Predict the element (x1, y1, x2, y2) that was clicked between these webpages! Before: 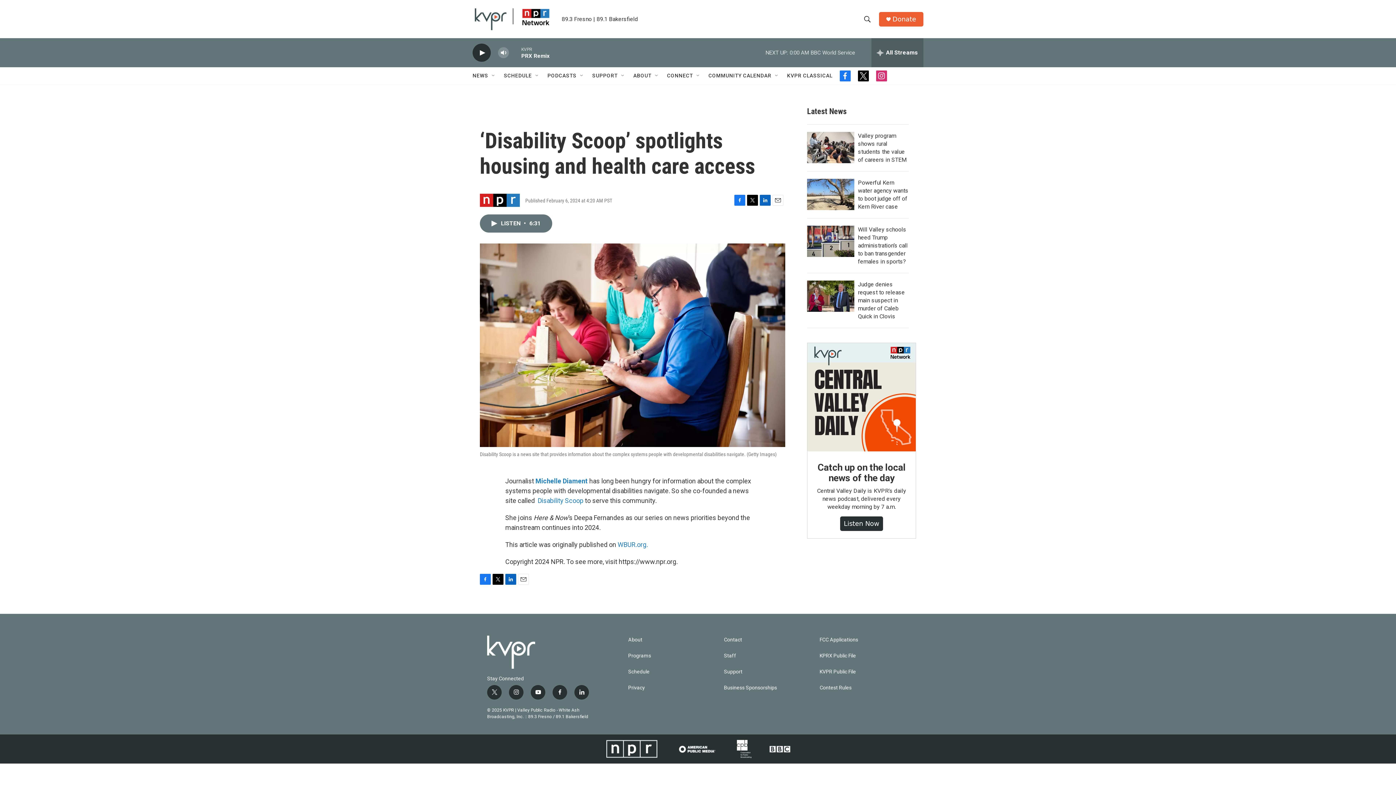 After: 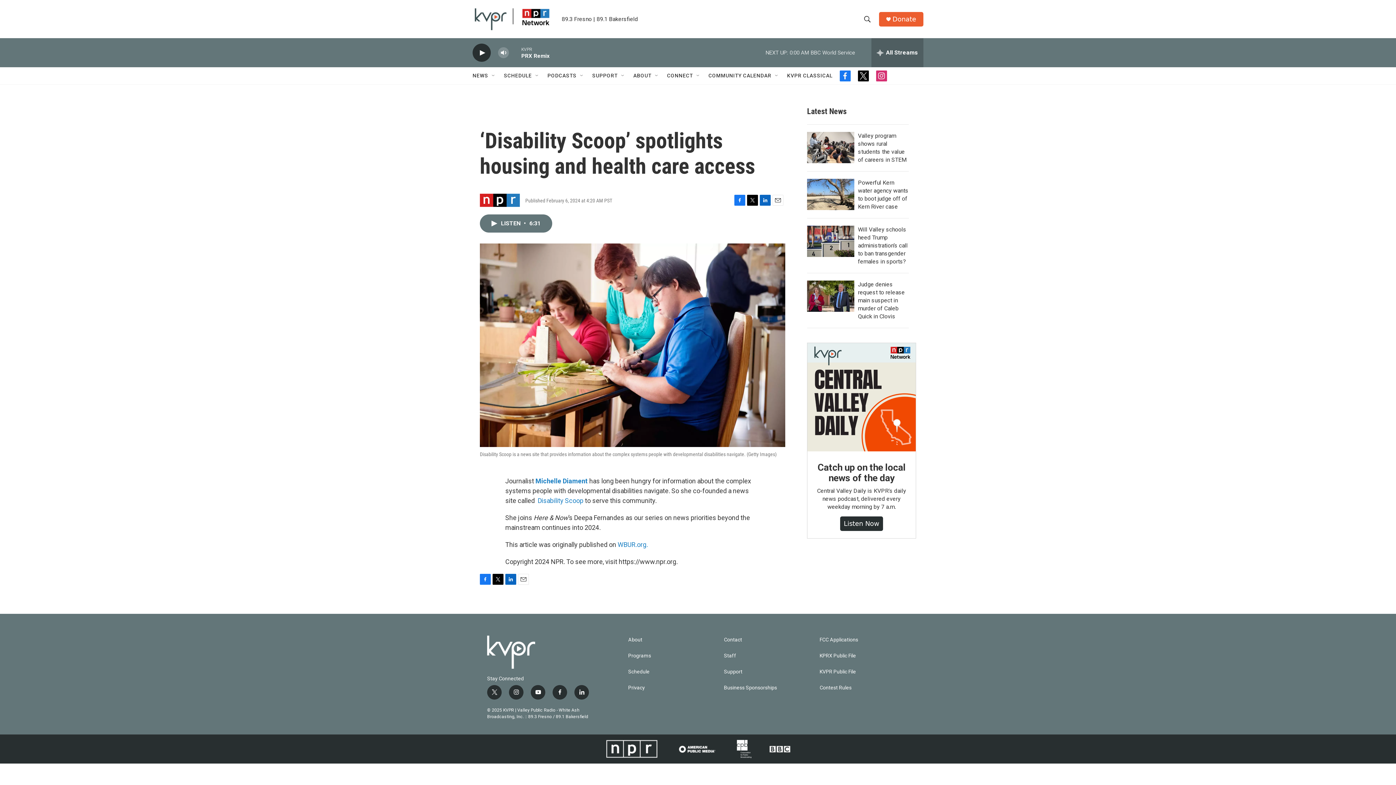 Action: bbox: (505, 574, 516, 585) label: LinkedIn